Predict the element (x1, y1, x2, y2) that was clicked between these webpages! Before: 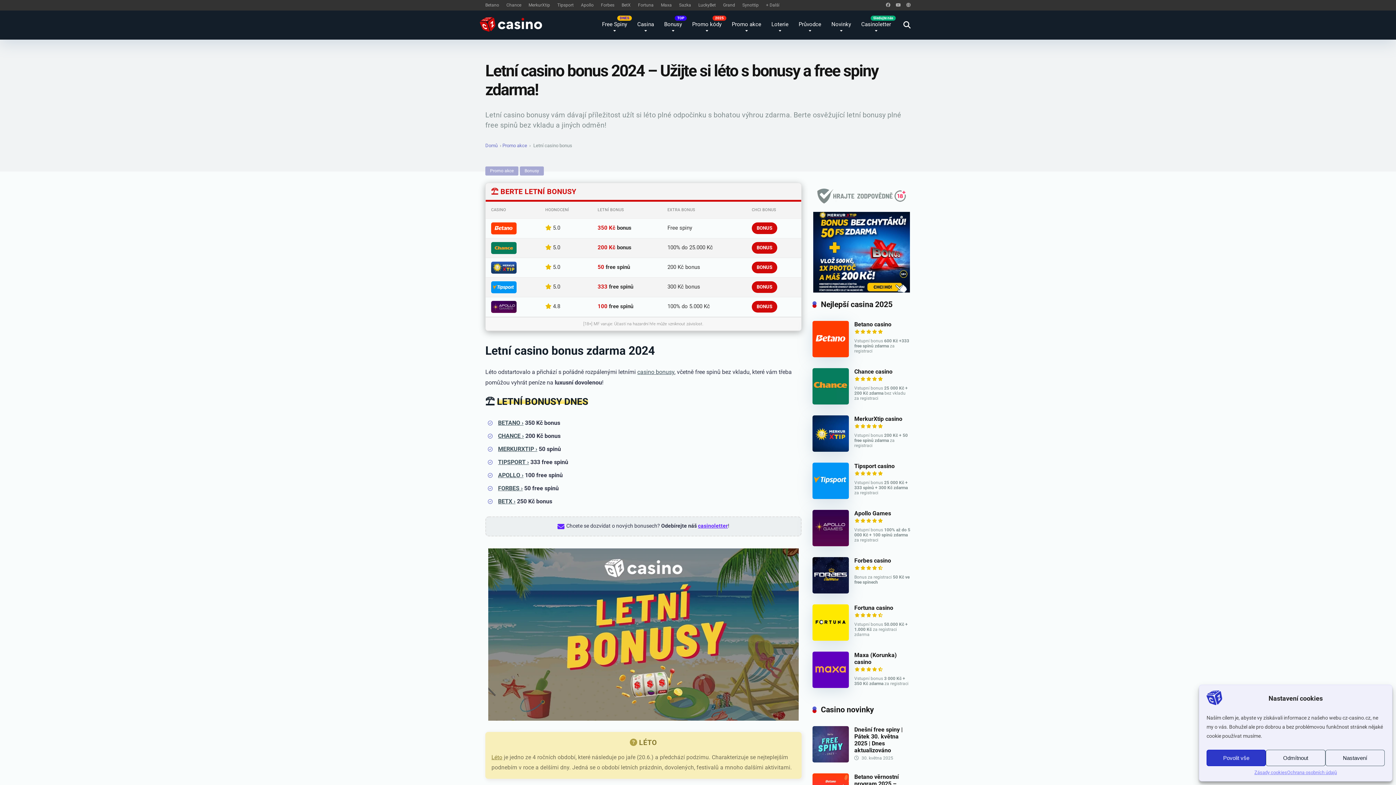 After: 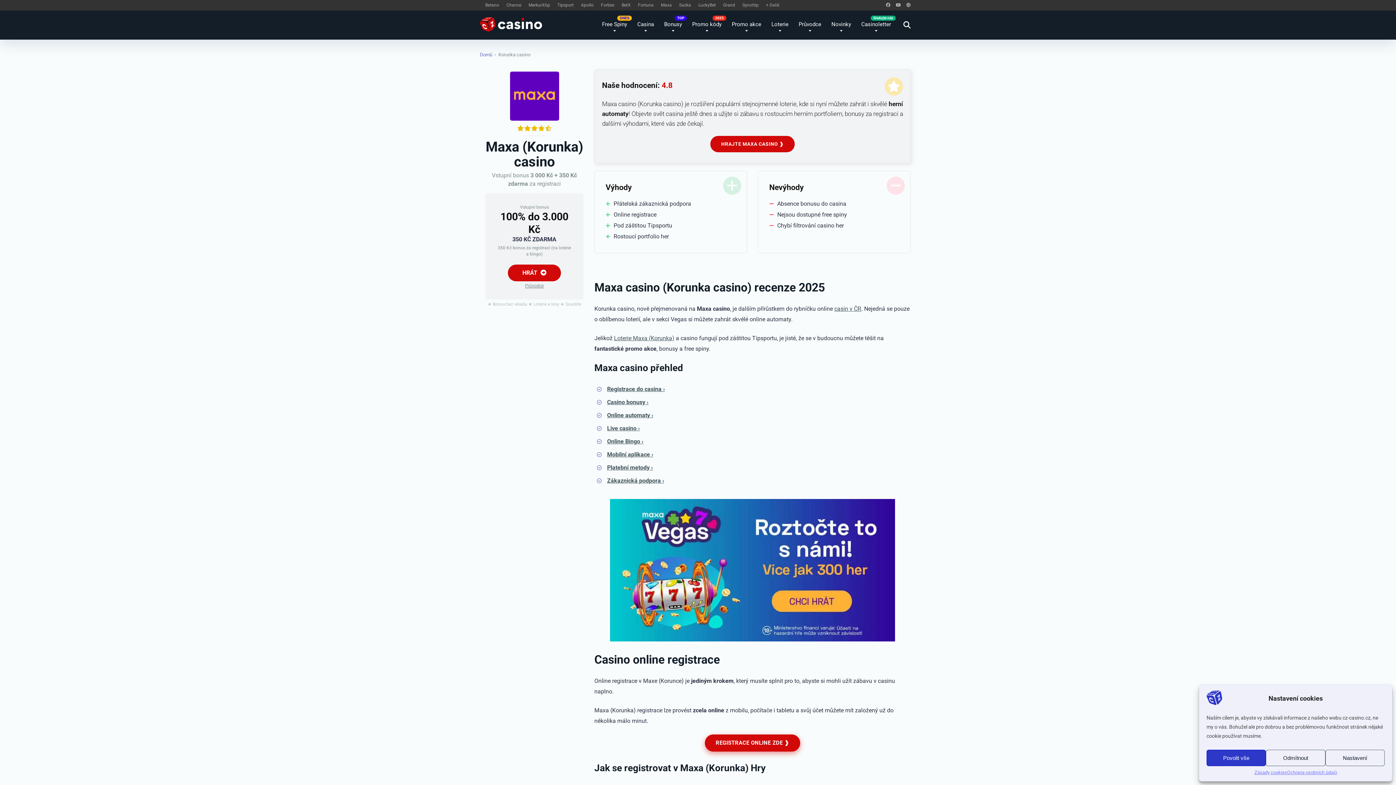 Action: label: Maxa bbox: (661, 2, 672, 7)